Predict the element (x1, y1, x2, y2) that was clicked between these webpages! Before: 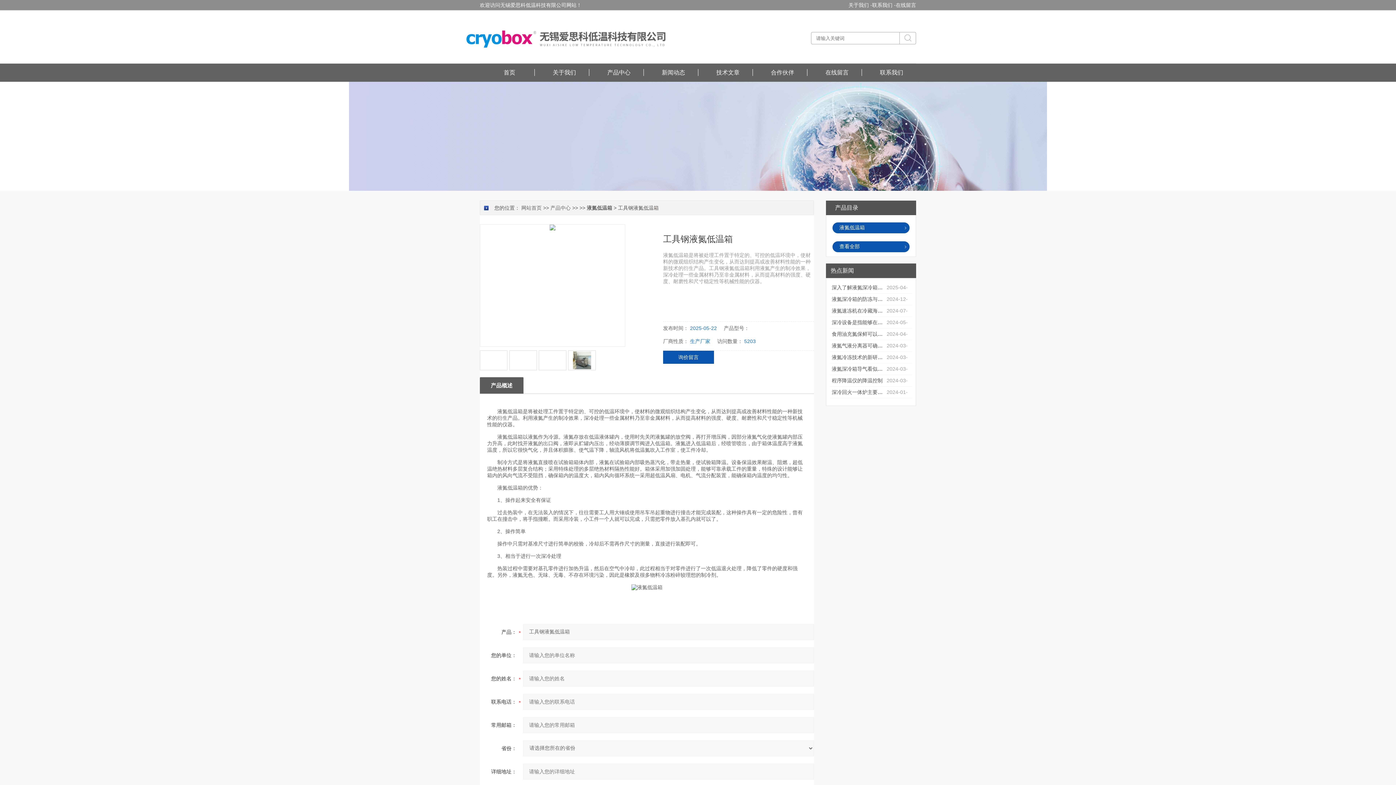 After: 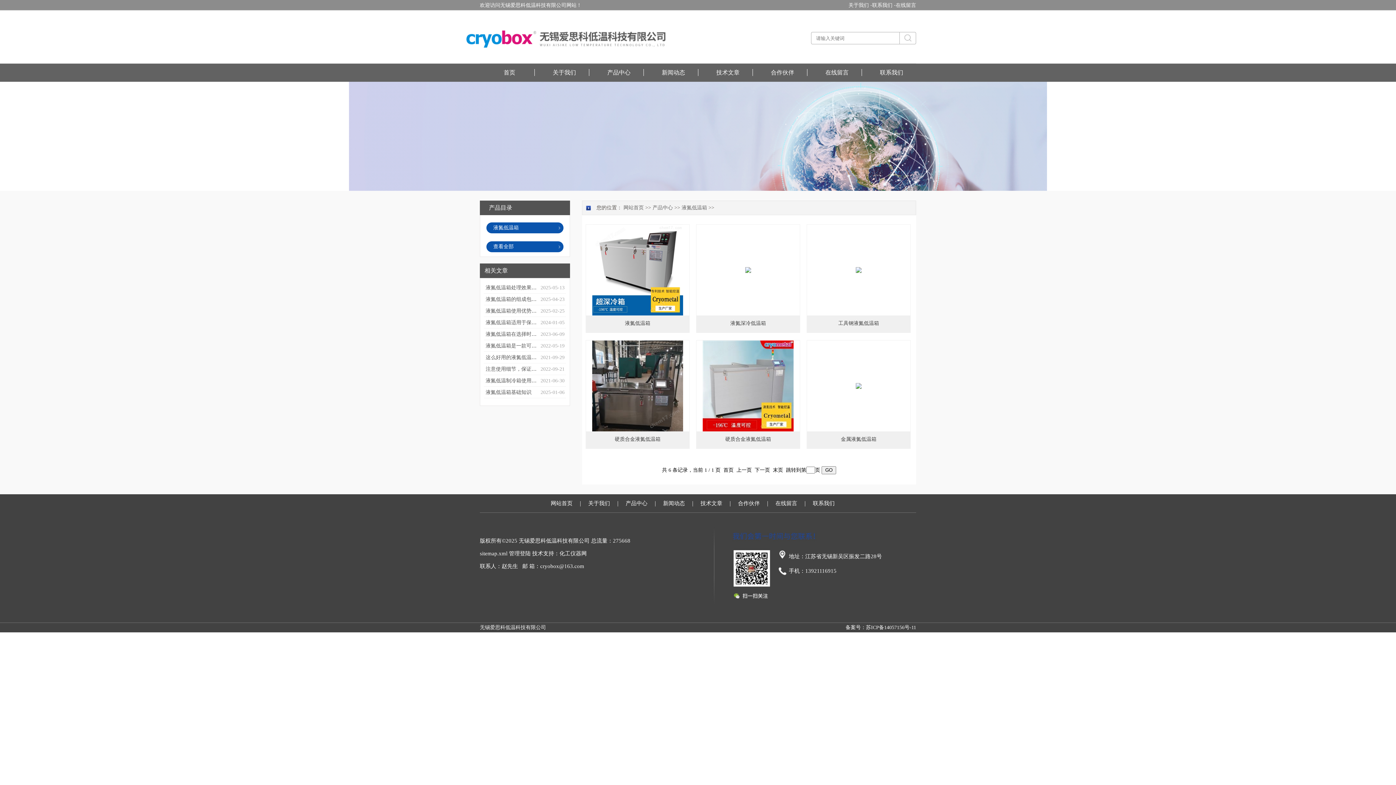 Action: bbox: (586, 205, 612, 210) label: 液氮低温箱